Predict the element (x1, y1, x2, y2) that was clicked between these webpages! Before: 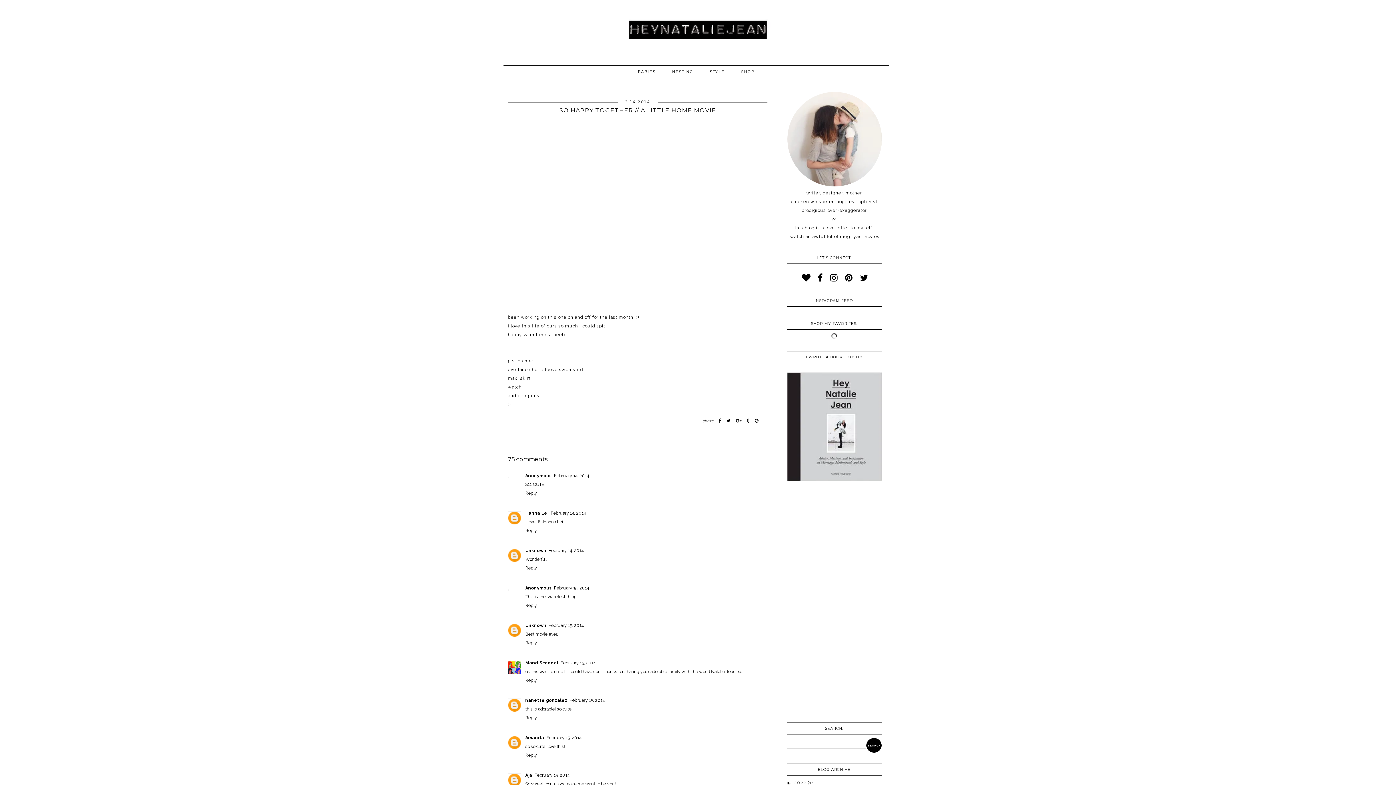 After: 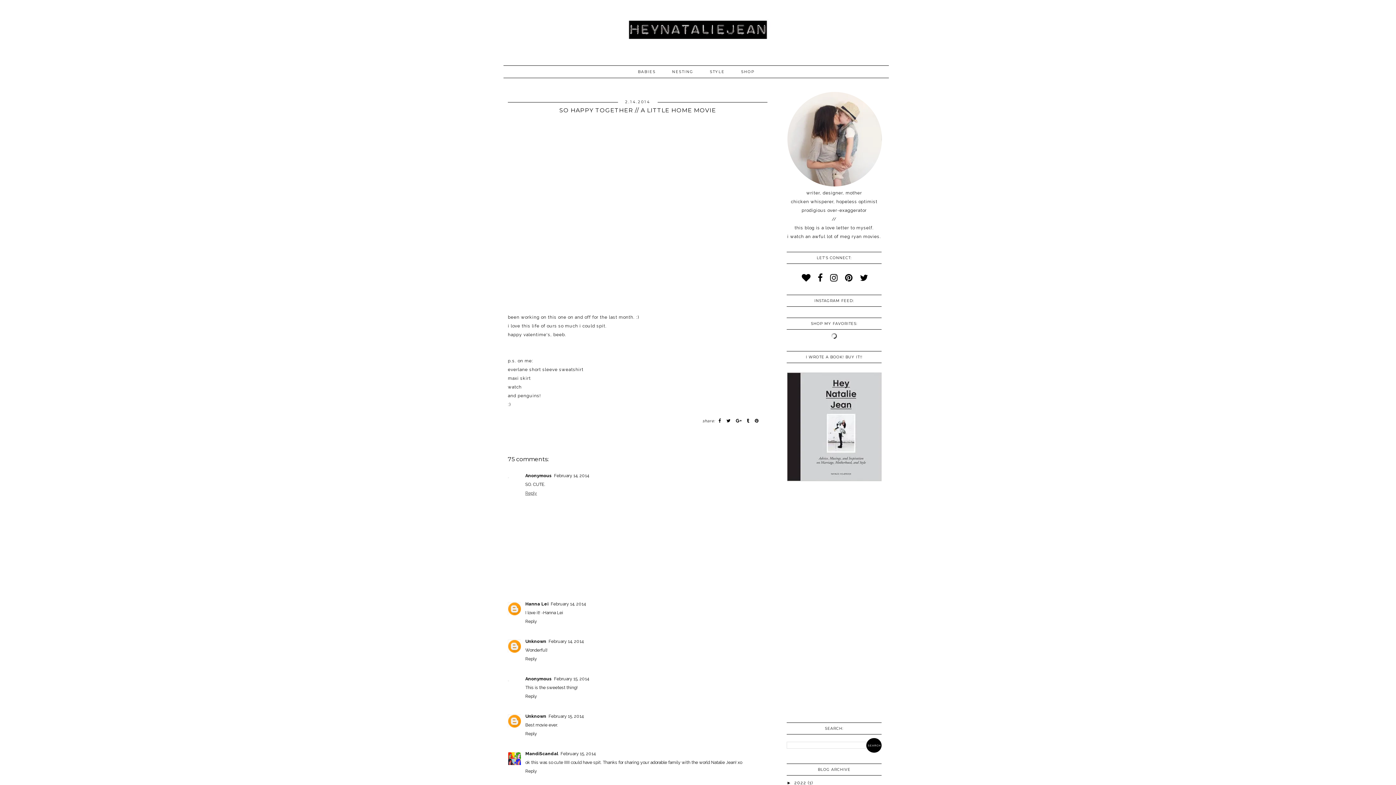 Action: bbox: (525, 489, 538, 496) label: Reply